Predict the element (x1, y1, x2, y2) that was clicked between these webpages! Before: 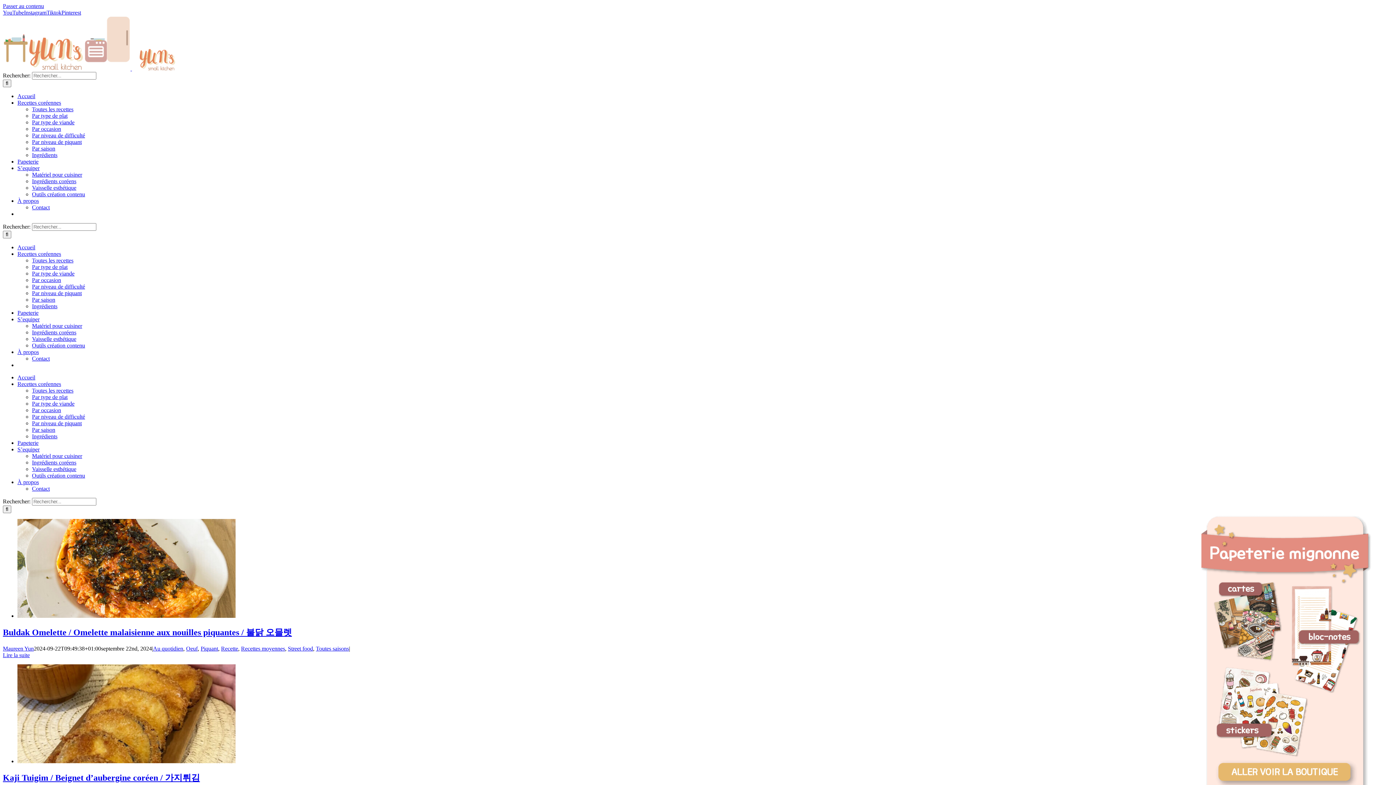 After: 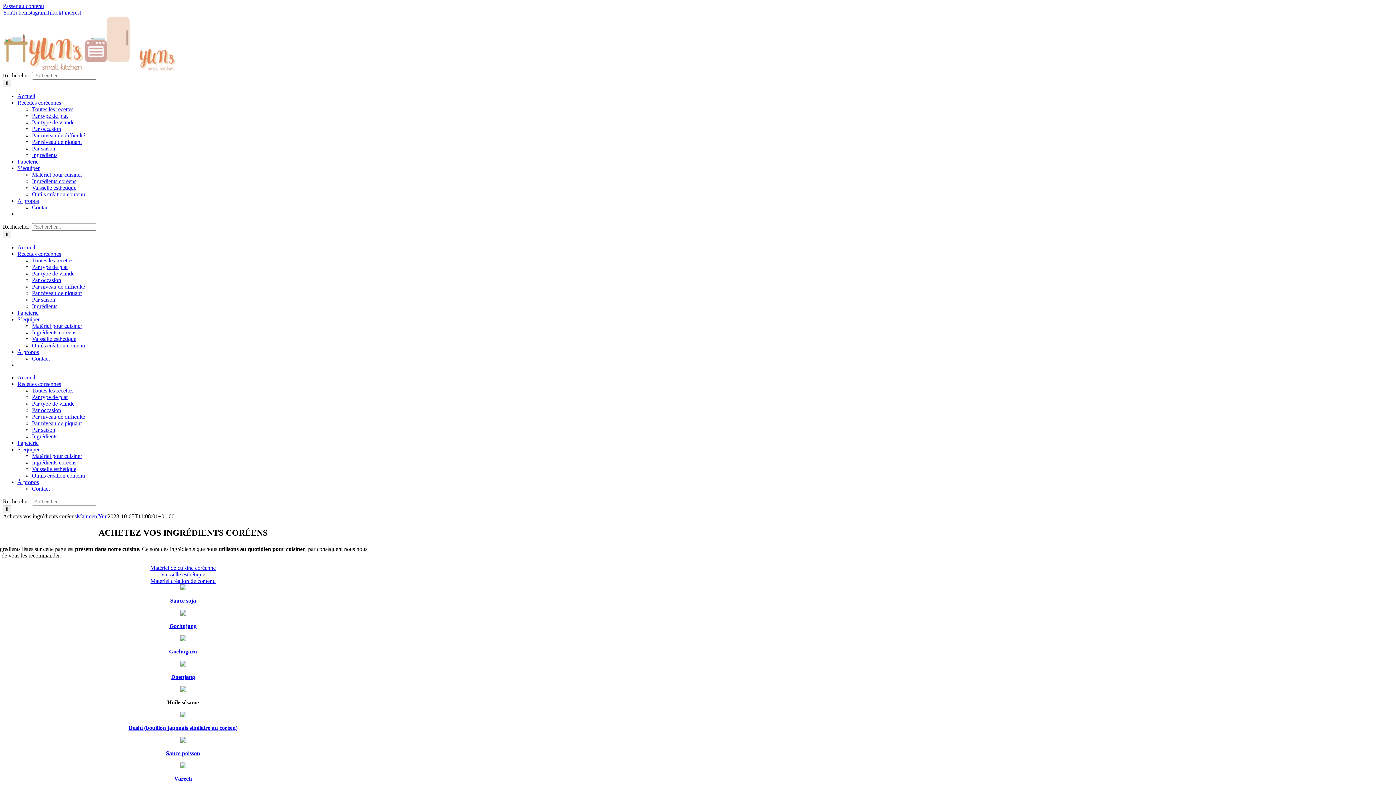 Action: label: Ingrédients coréens bbox: (32, 459, 76, 465)